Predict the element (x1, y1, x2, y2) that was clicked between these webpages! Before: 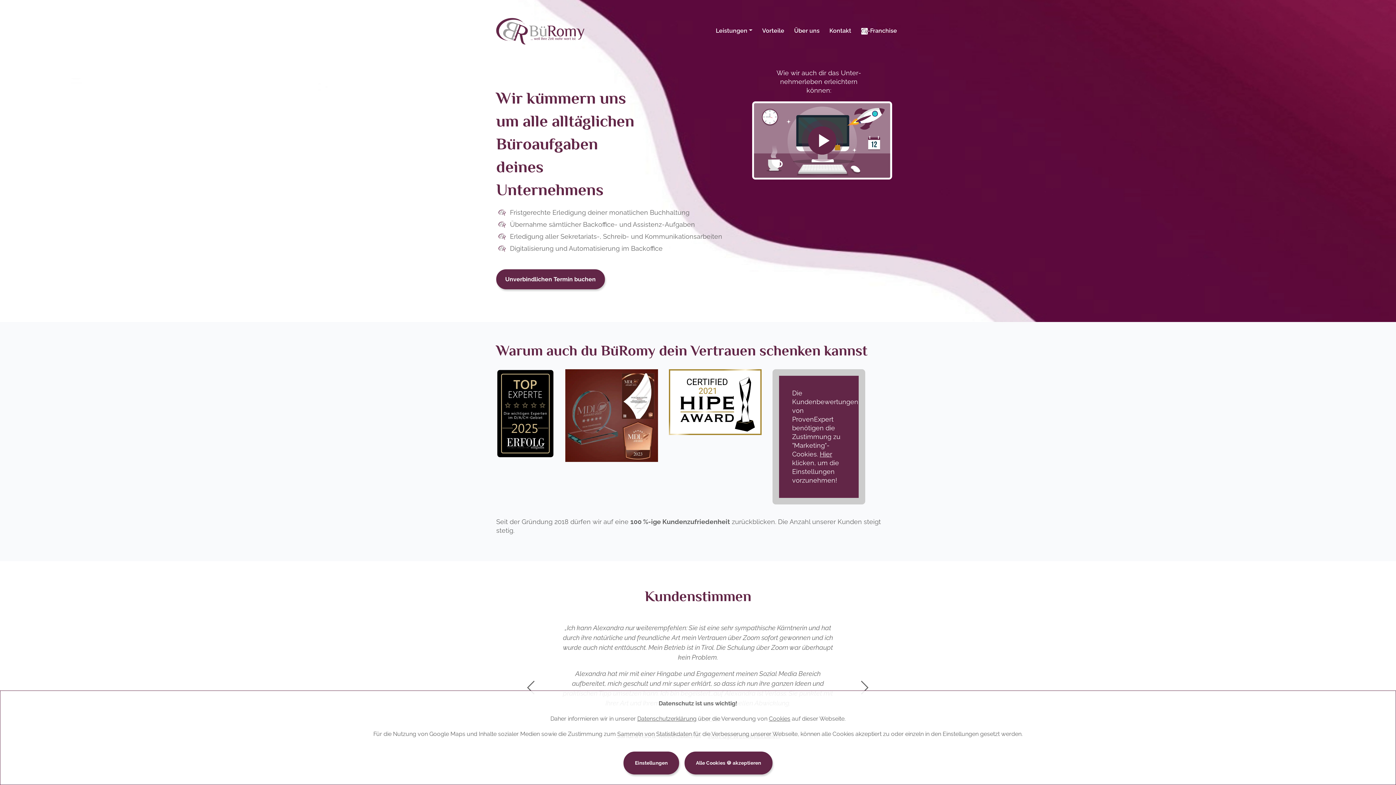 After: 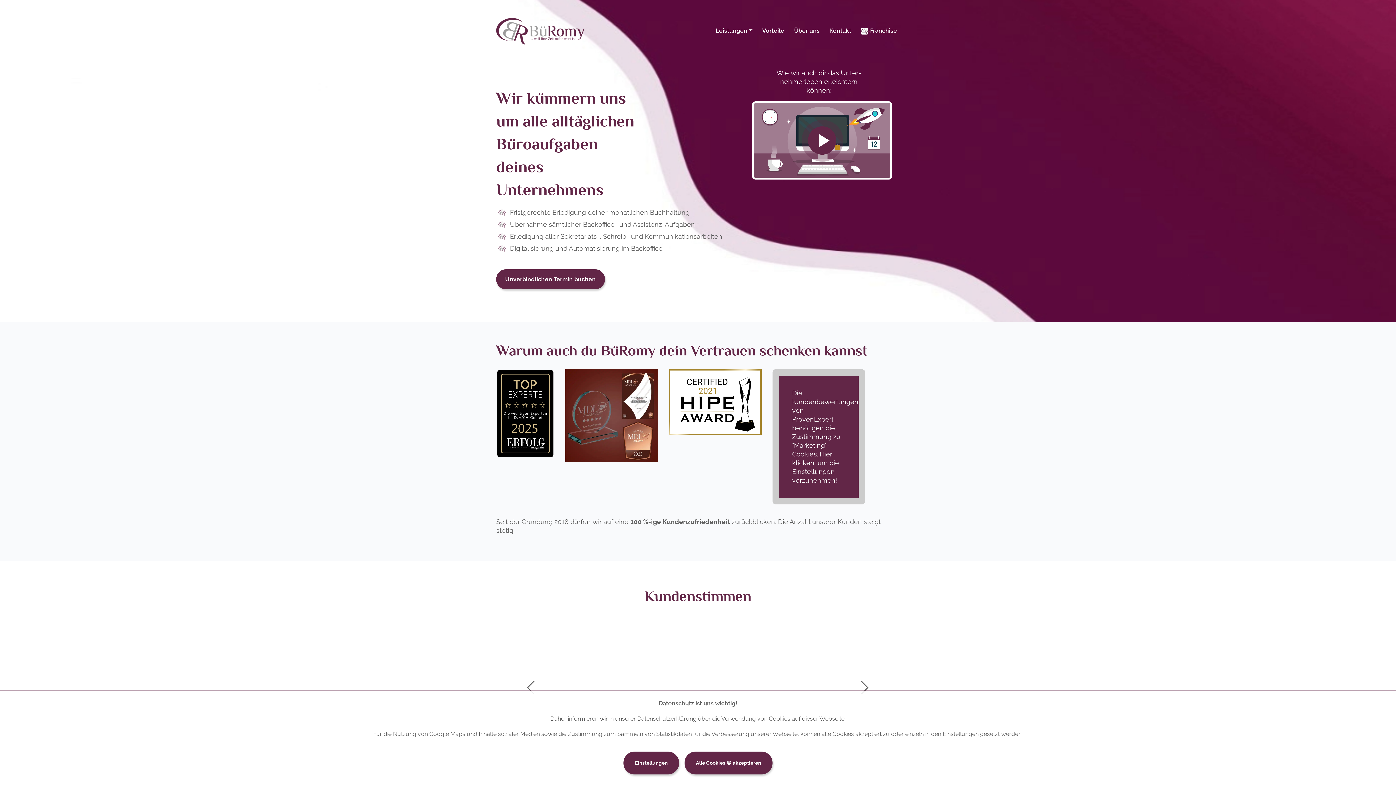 Action: bbox: (860, 680, 869, 696) label: Next slide